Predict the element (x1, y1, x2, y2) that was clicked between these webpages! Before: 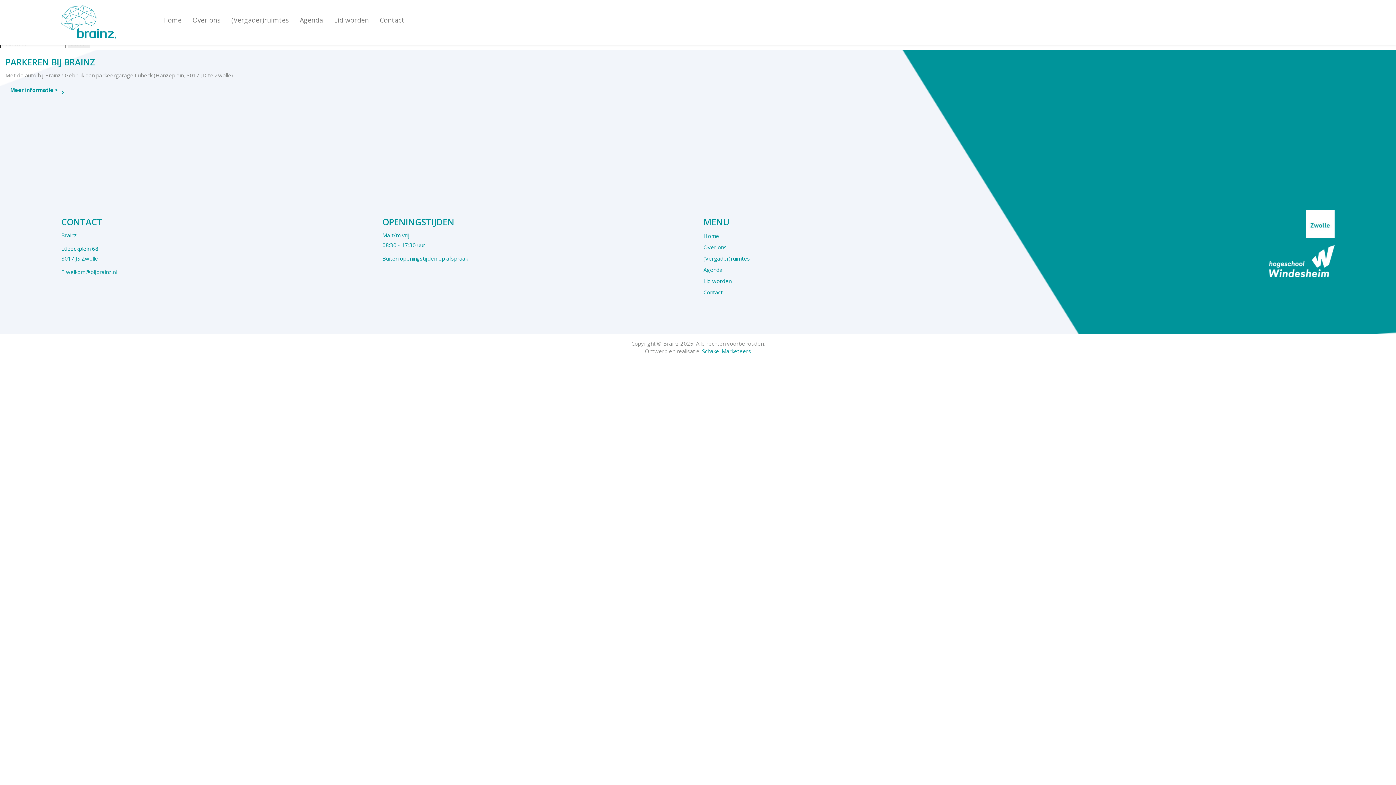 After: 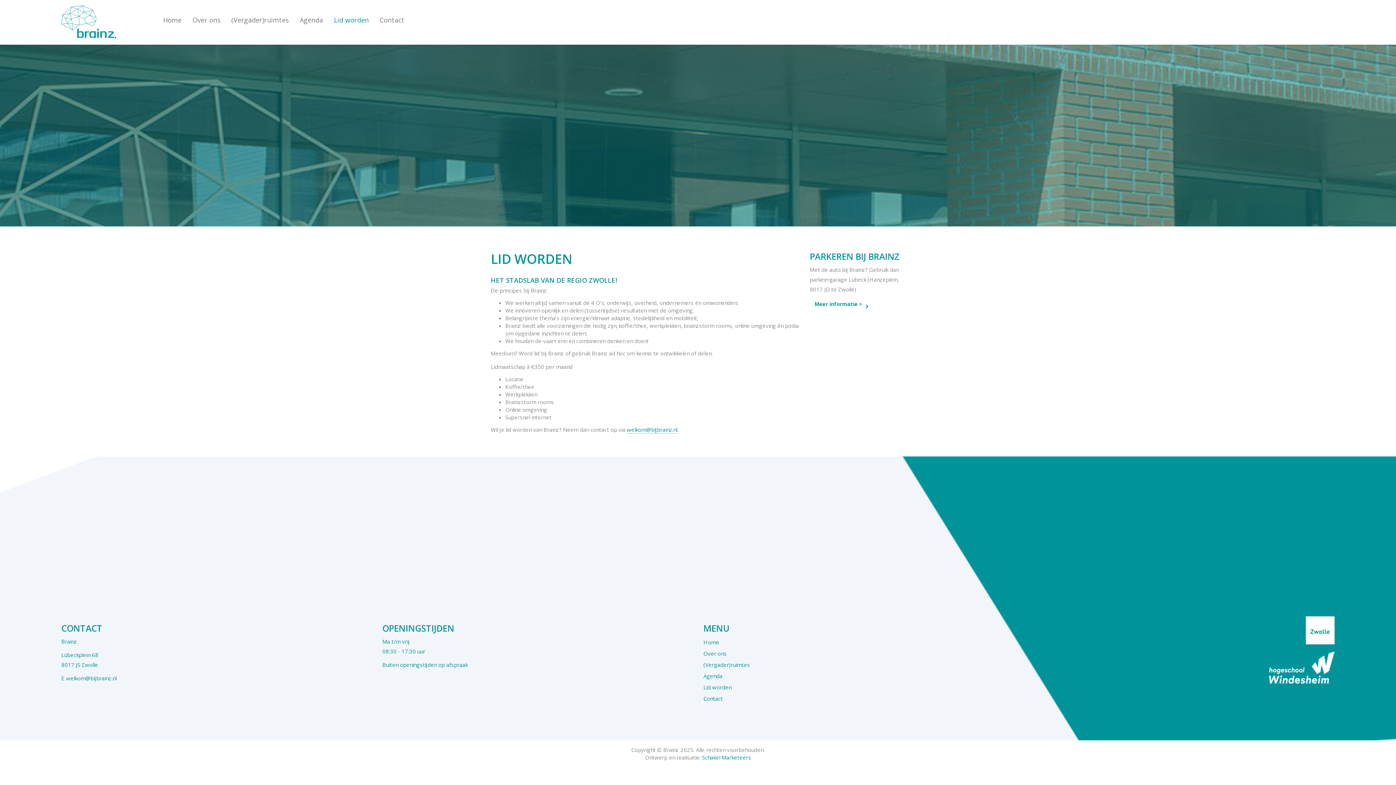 Action: bbox: (698, 275, 946, 286) label: Lid worden